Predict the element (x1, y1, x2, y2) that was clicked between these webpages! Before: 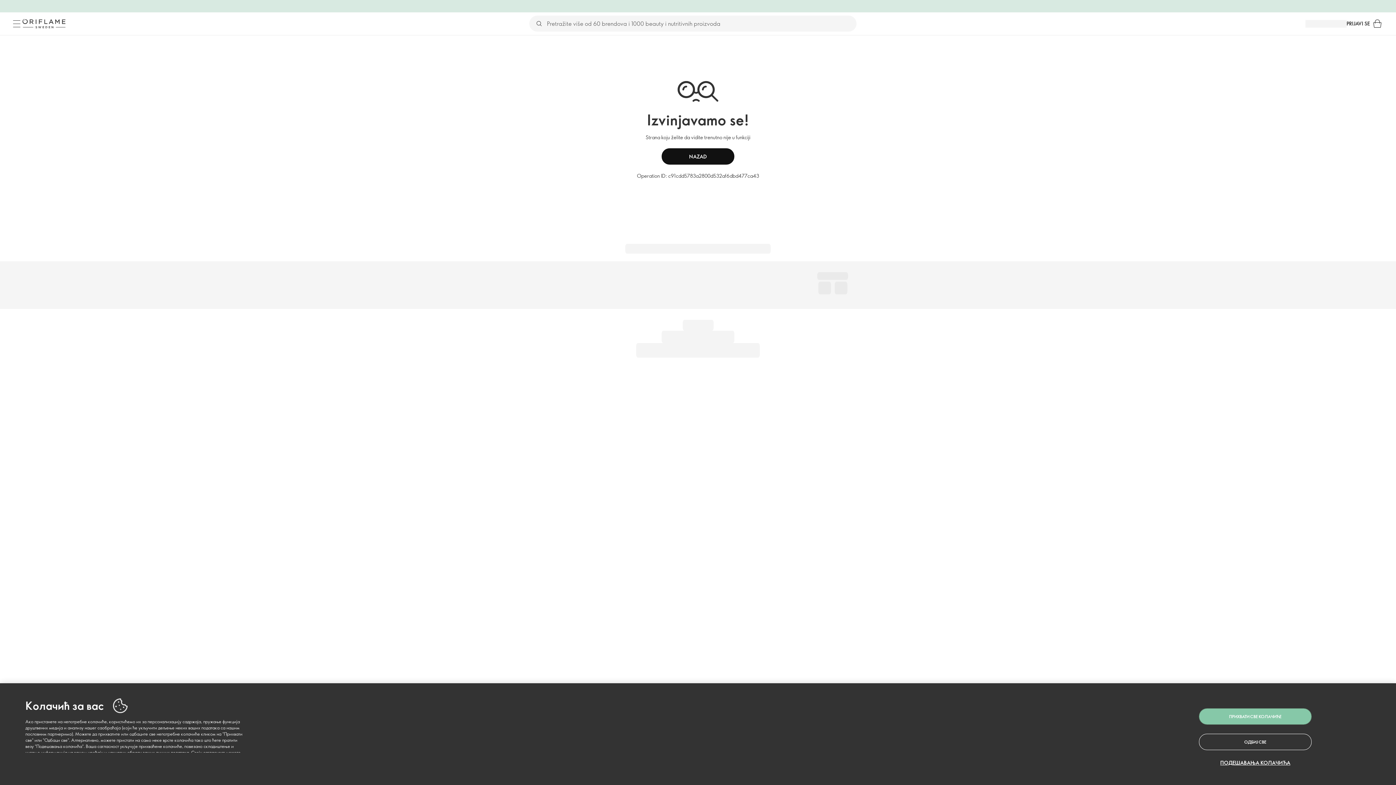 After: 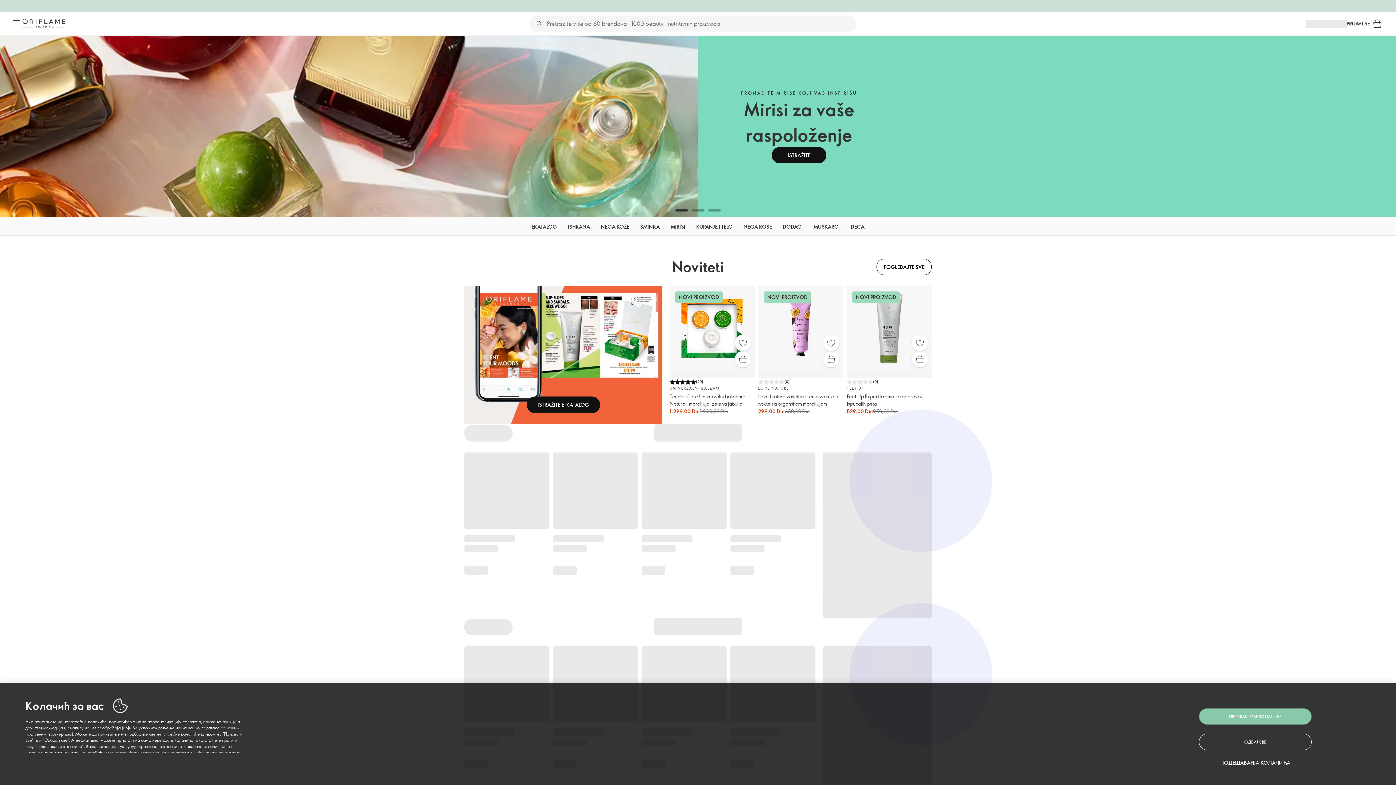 Action: bbox: (22, 18, 65, 28) label: Oriflame Švedska